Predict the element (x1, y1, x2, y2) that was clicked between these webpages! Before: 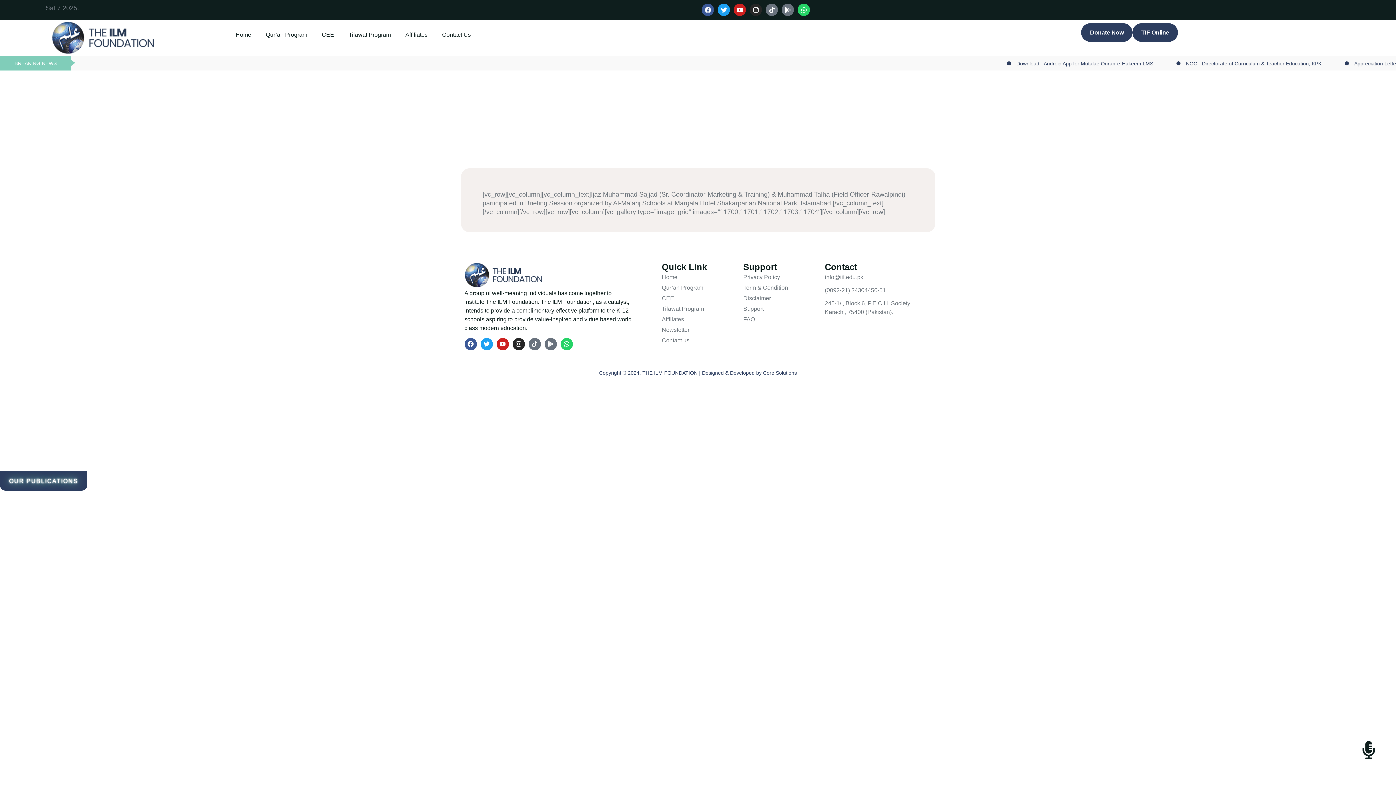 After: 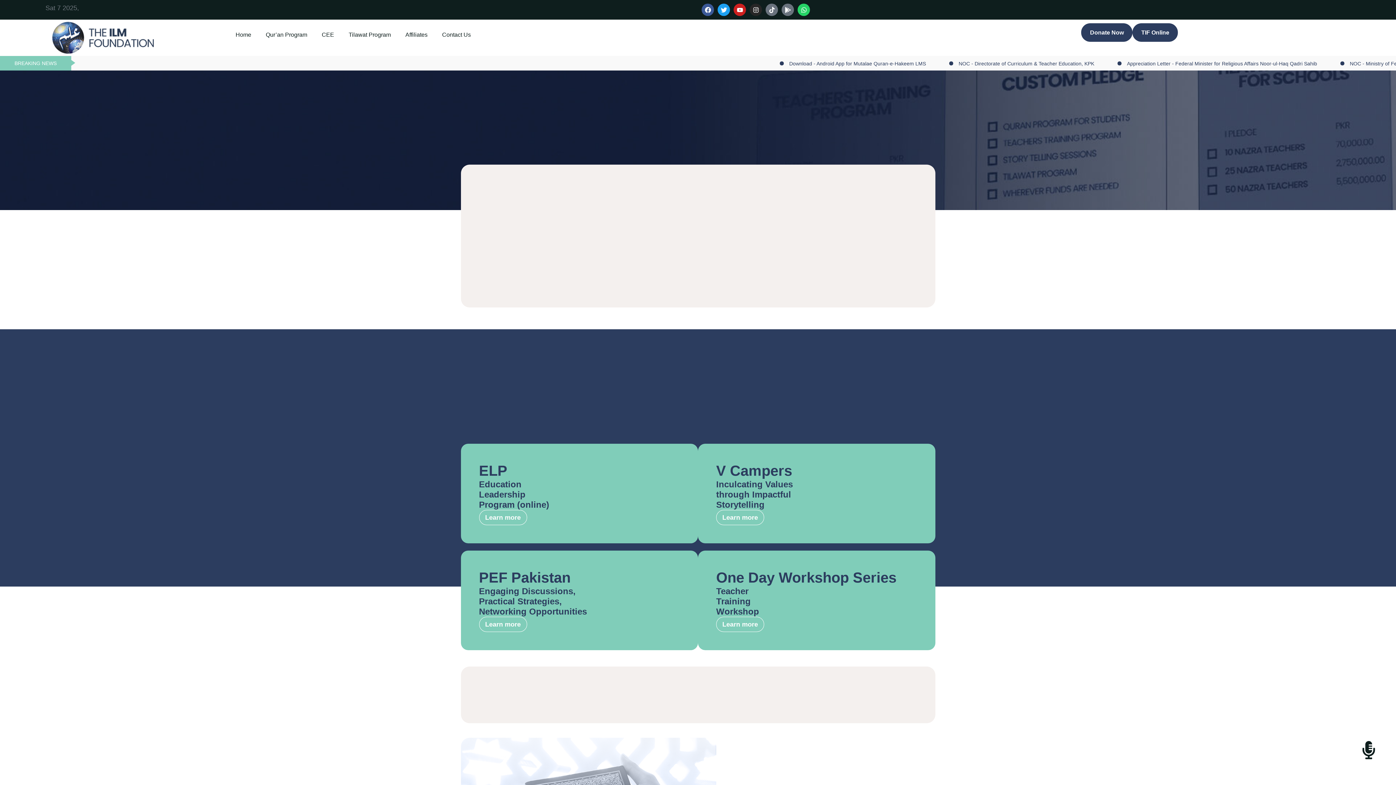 Action: bbox: (662, 294, 736, 303) label: CEE